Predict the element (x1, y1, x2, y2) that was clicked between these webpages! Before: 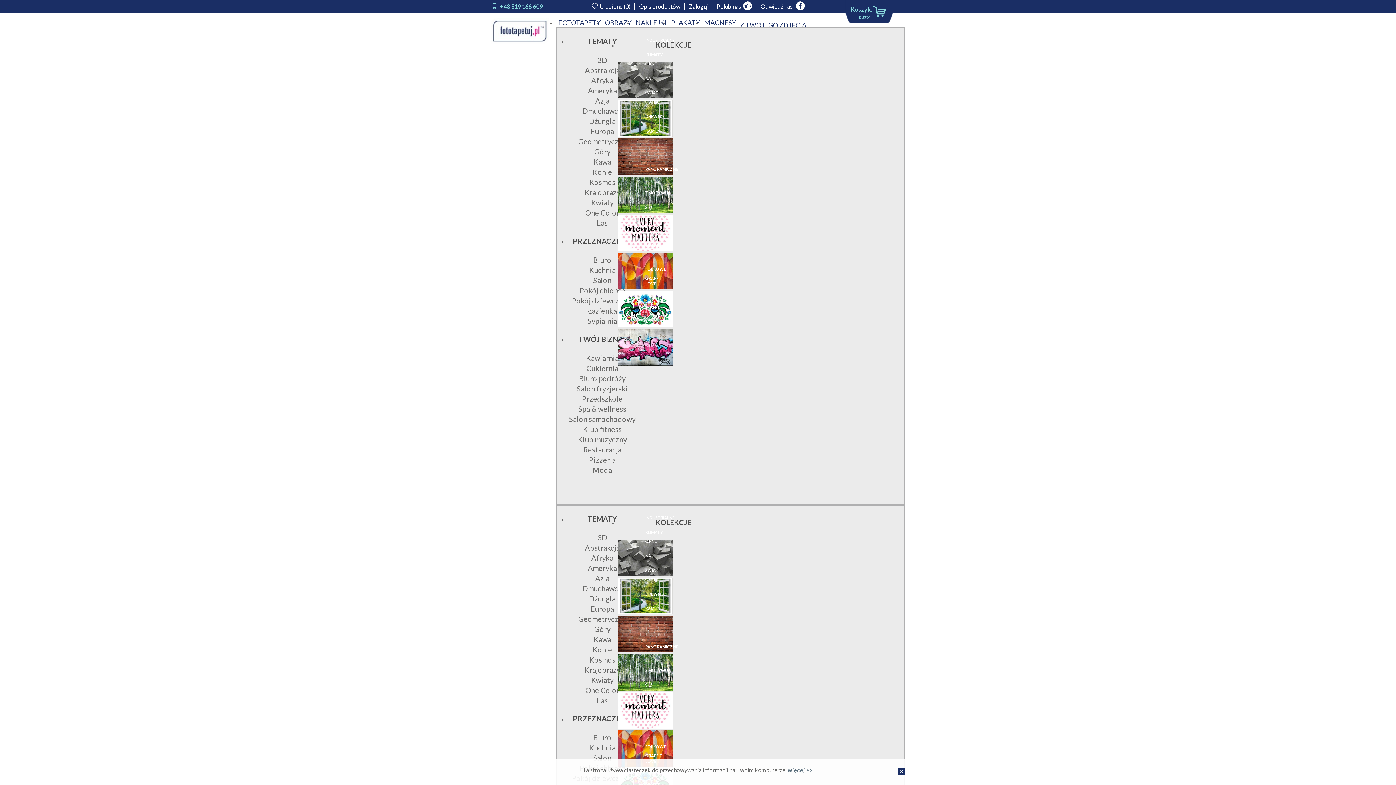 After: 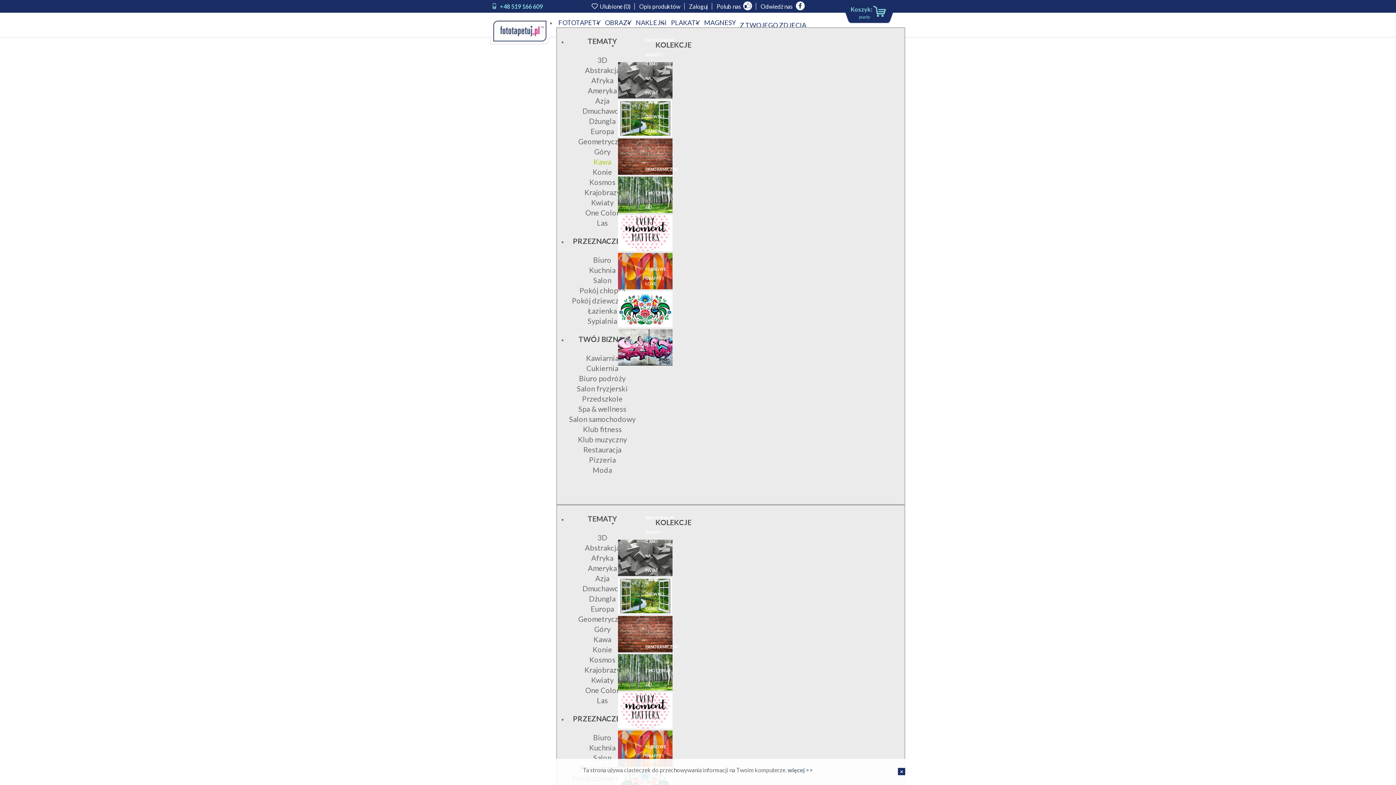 Action: label: Kawa bbox: (593, 158, 611, 165)